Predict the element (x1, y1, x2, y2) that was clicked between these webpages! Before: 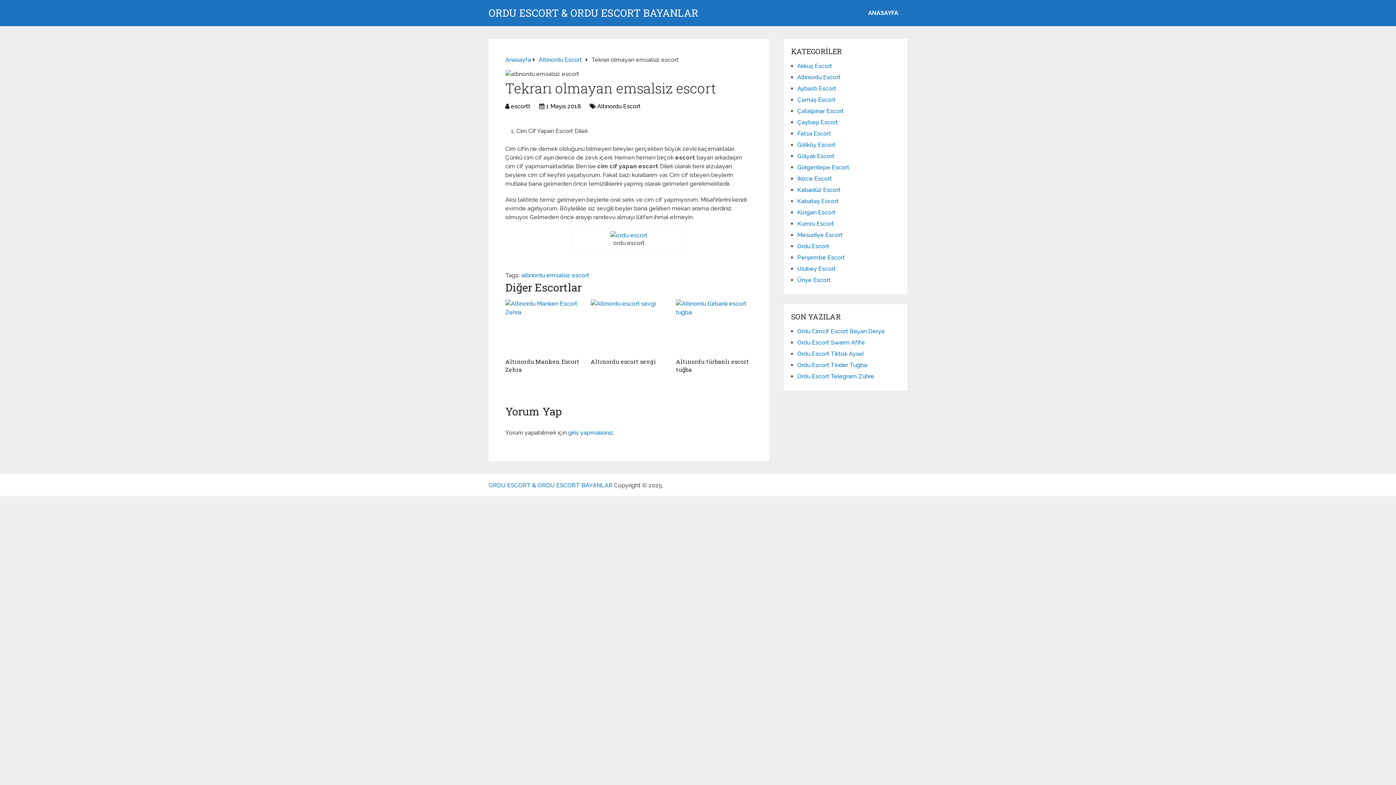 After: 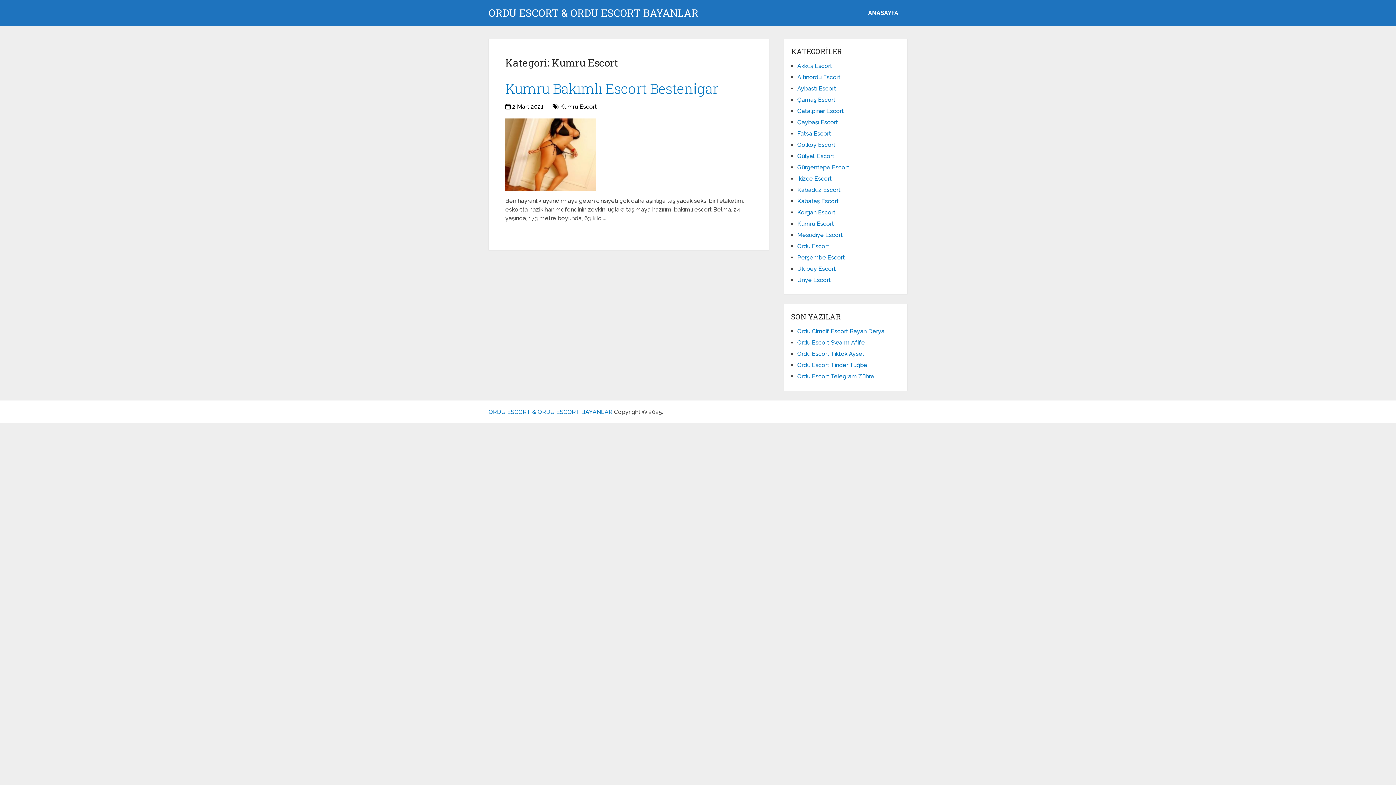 Action: label: Kumru Escort bbox: (797, 220, 834, 227)